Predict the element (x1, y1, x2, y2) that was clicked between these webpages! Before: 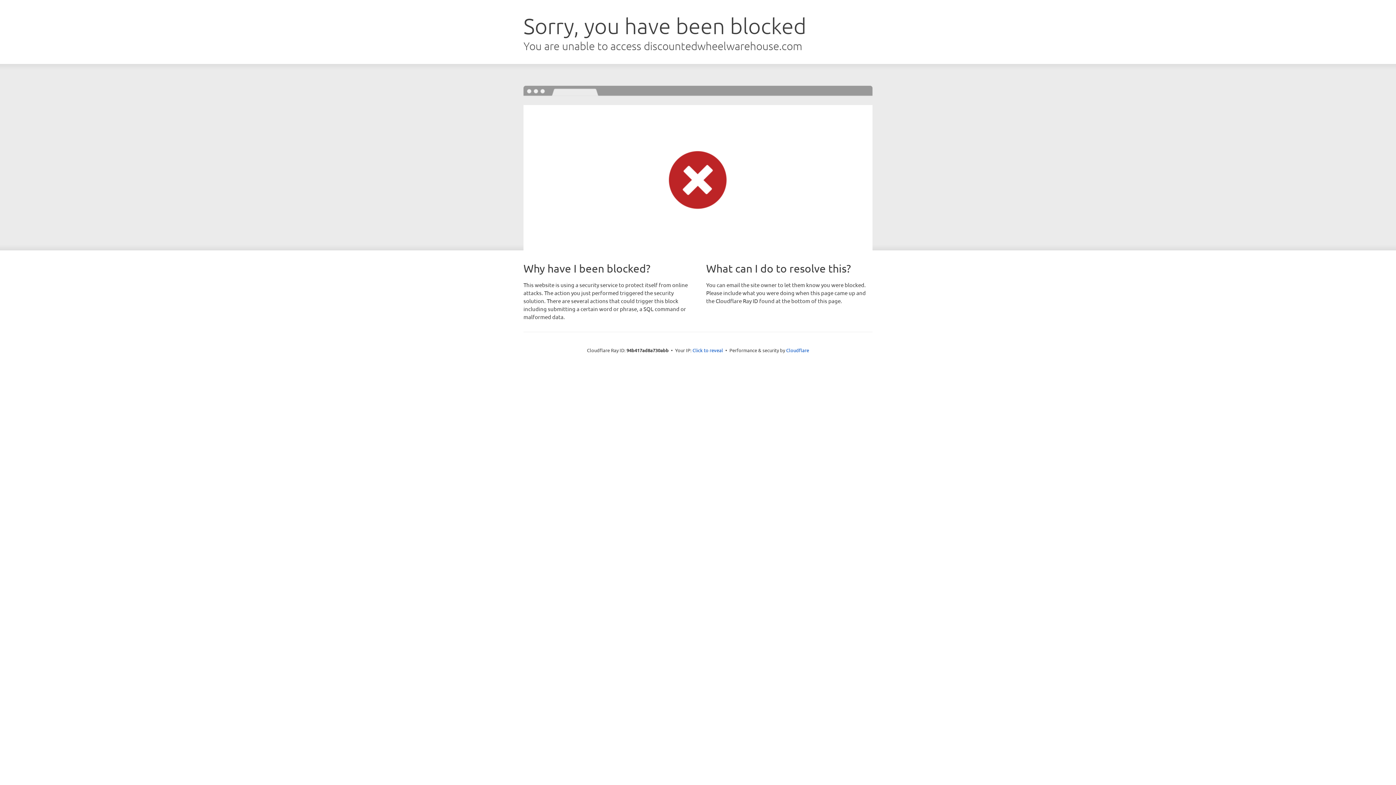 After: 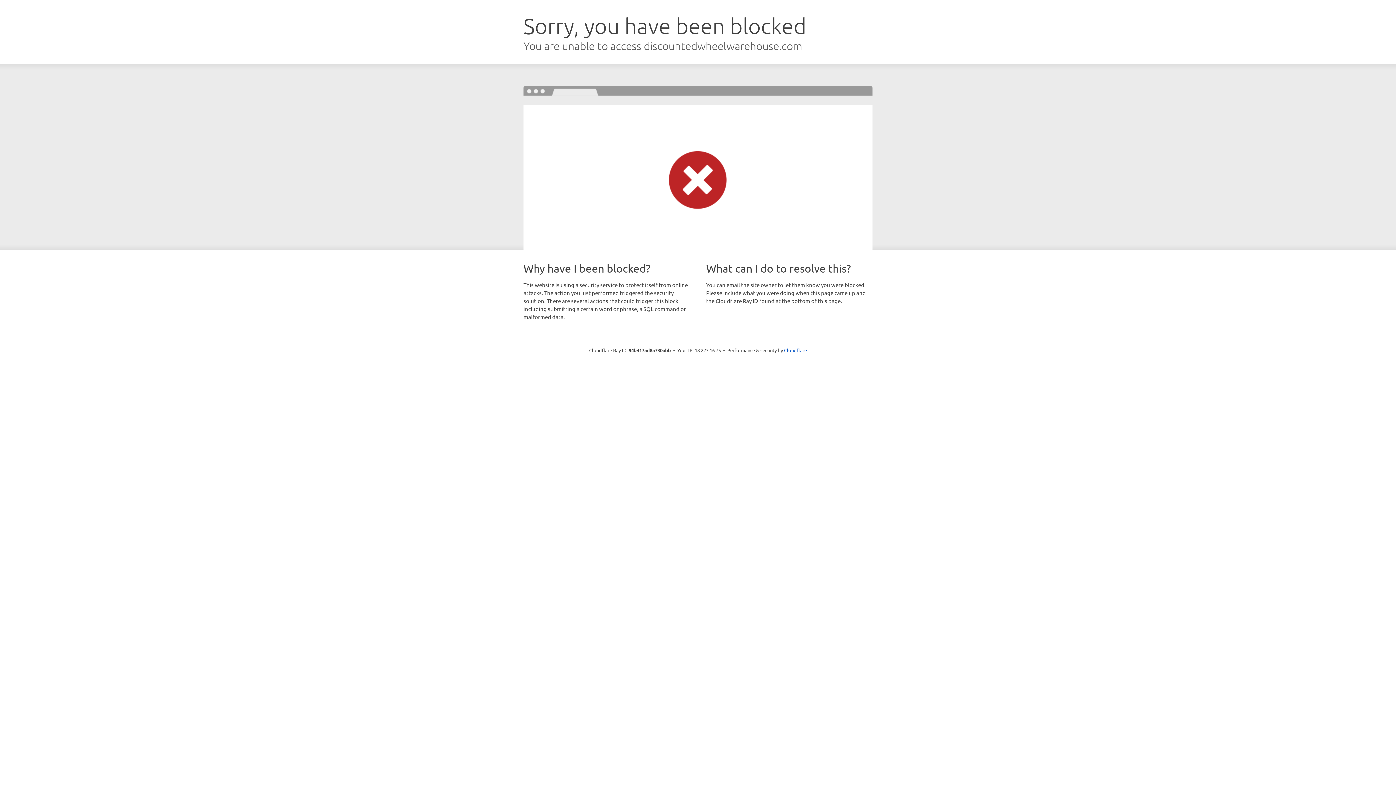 Action: label: Click to reveal bbox: (692, 346, 723, 353)